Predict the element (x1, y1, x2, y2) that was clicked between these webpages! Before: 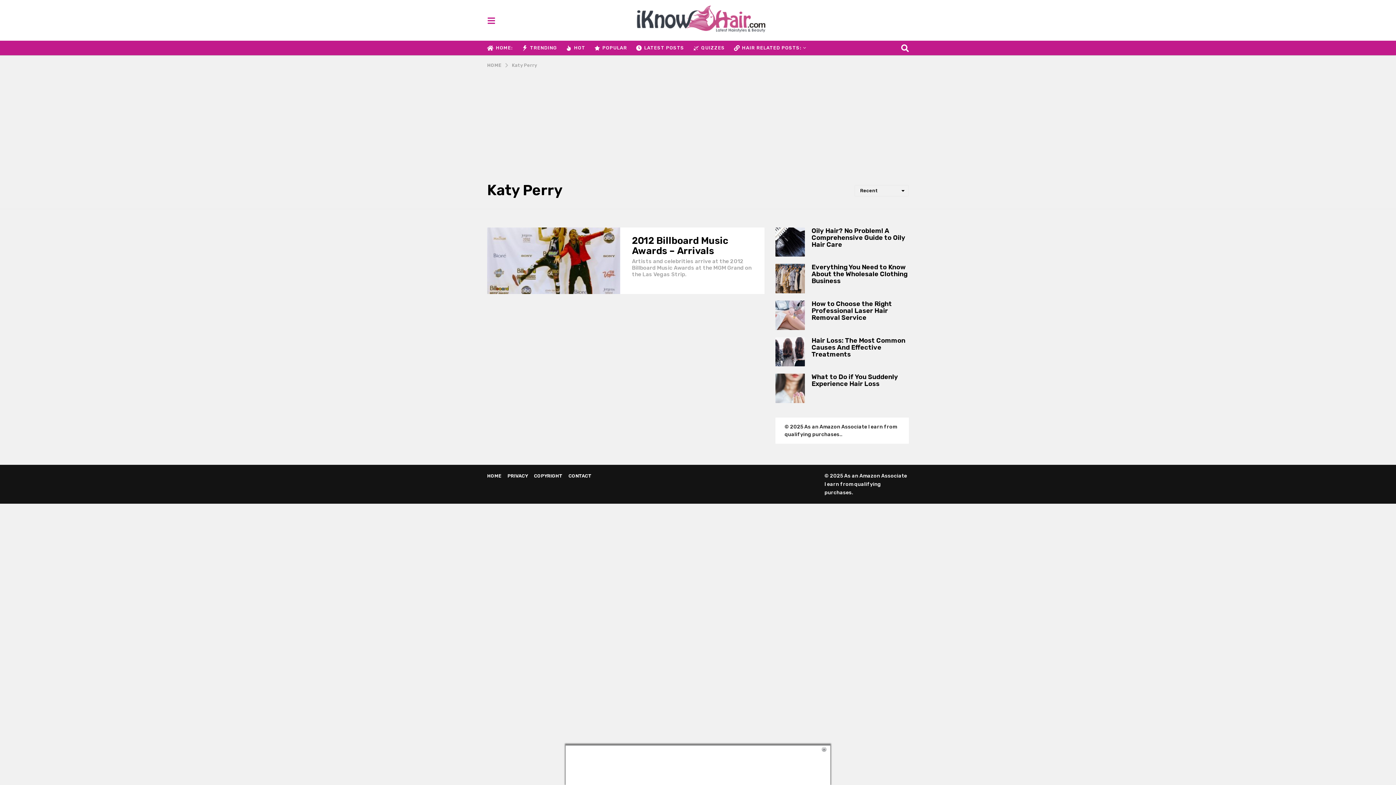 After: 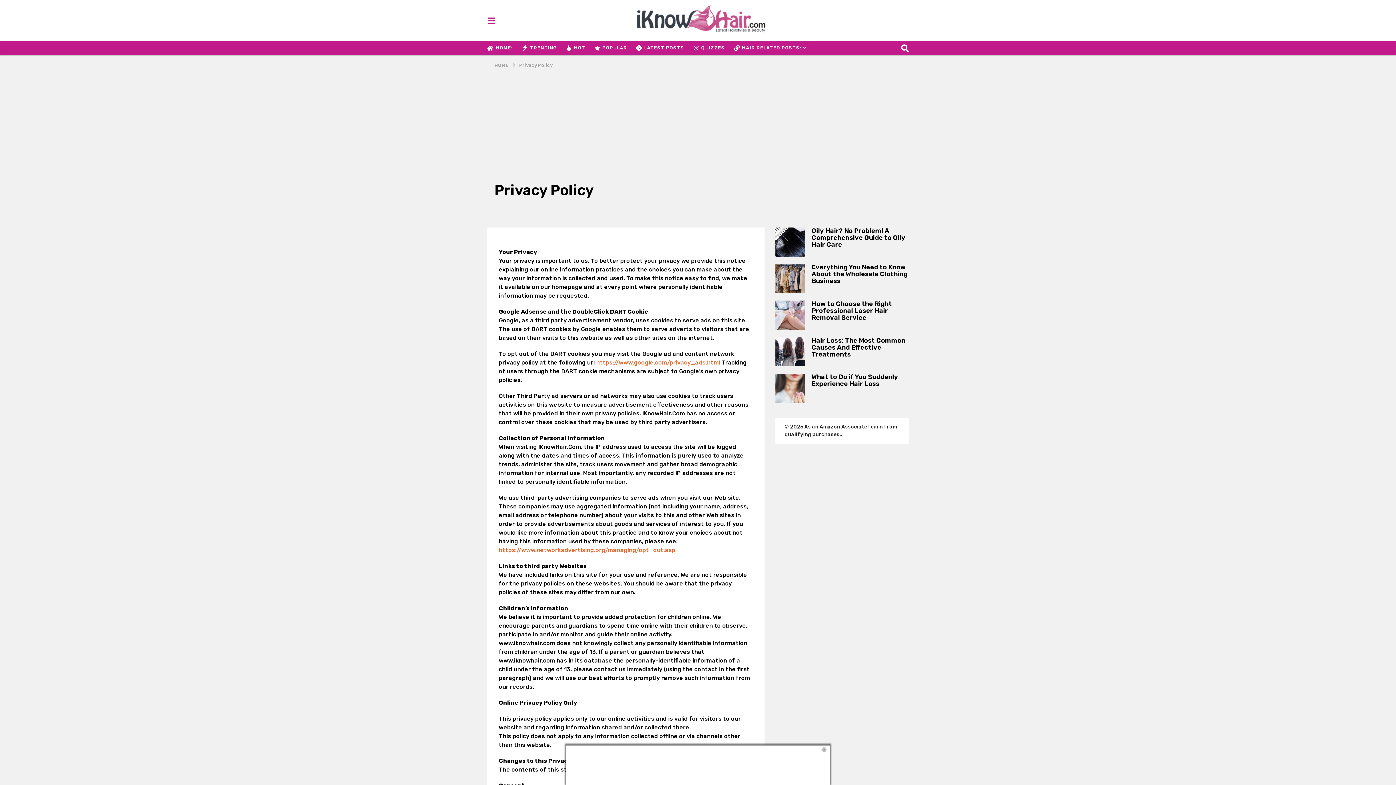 Action: label: PRIVACY bbox: (507, 473, 528, 478)